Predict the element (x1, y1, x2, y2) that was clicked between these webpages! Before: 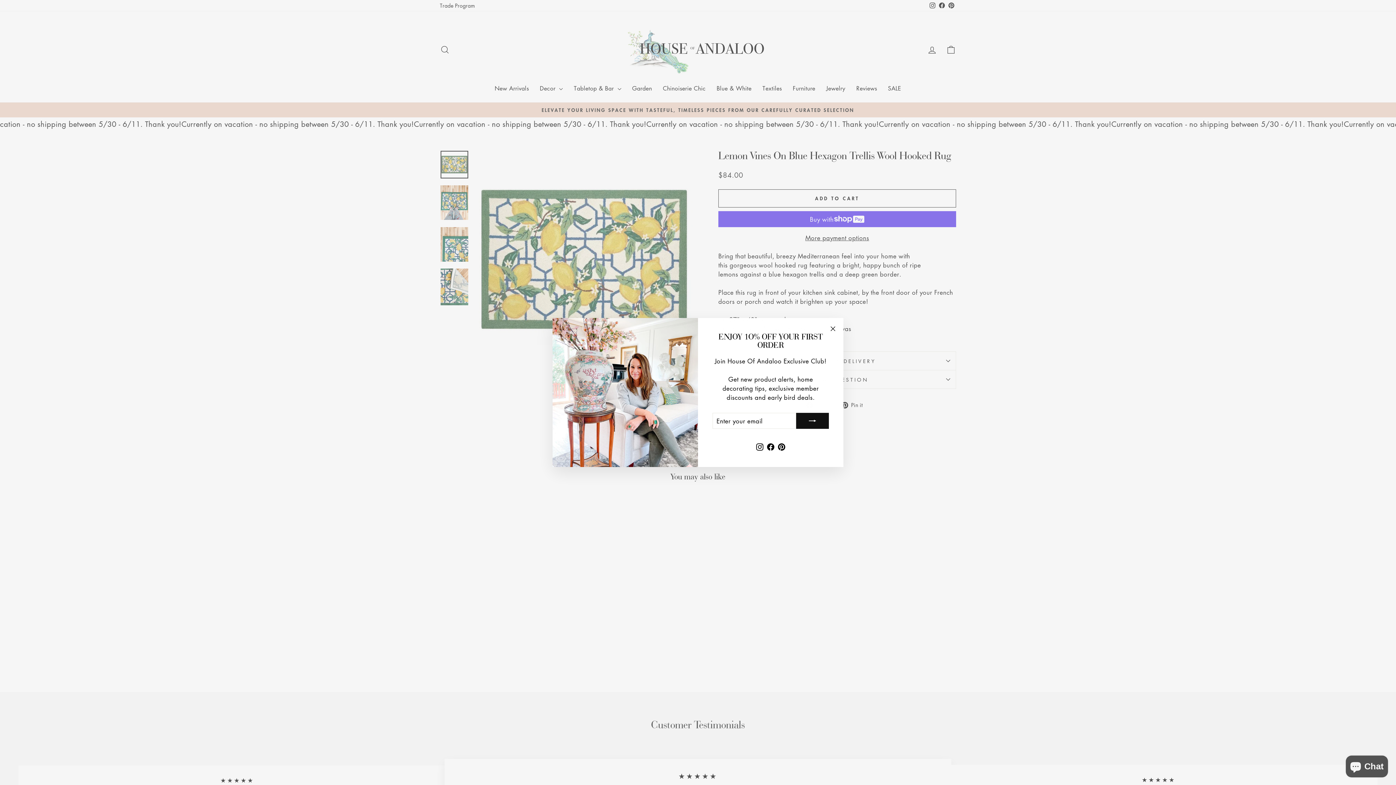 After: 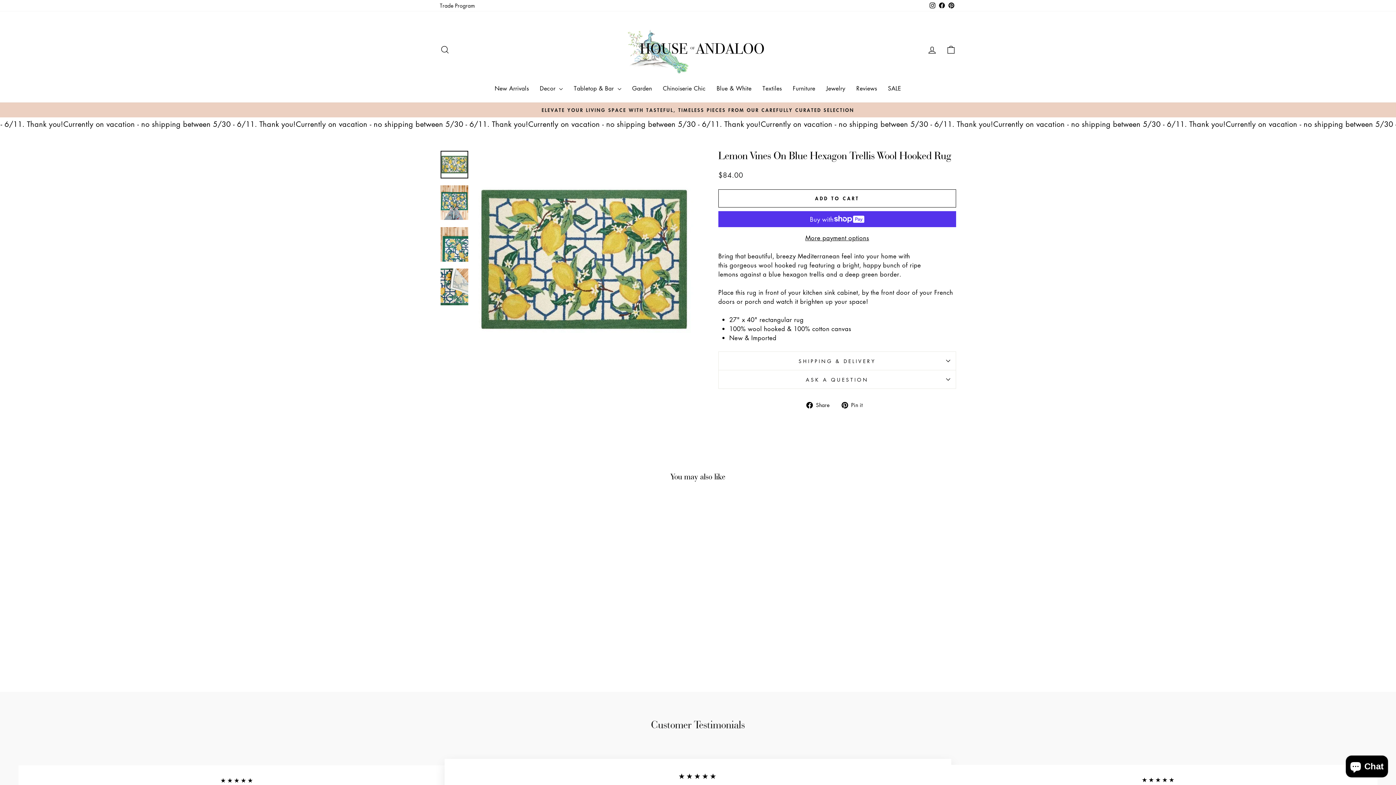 Action: bbox: (826, 321, 840, 336) label: "Close (esc)"